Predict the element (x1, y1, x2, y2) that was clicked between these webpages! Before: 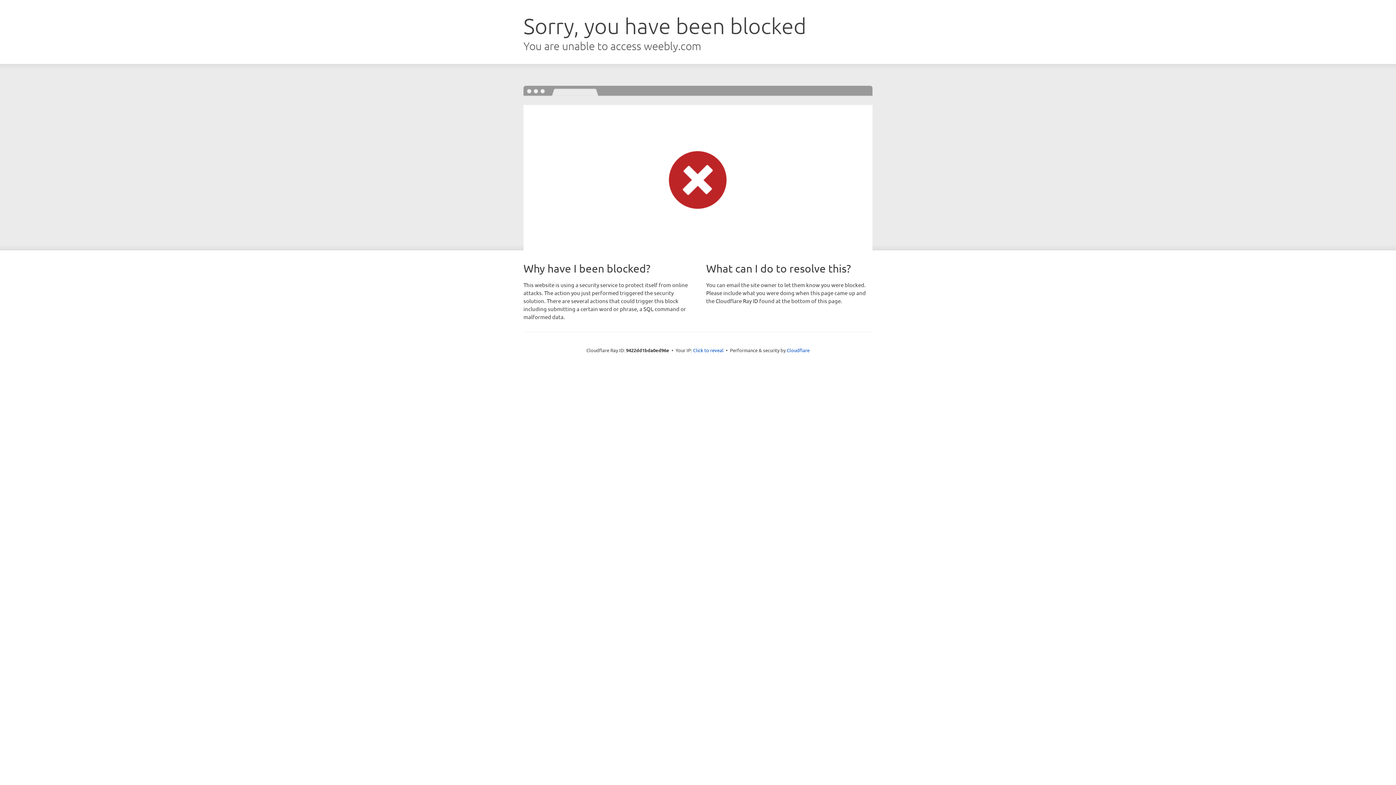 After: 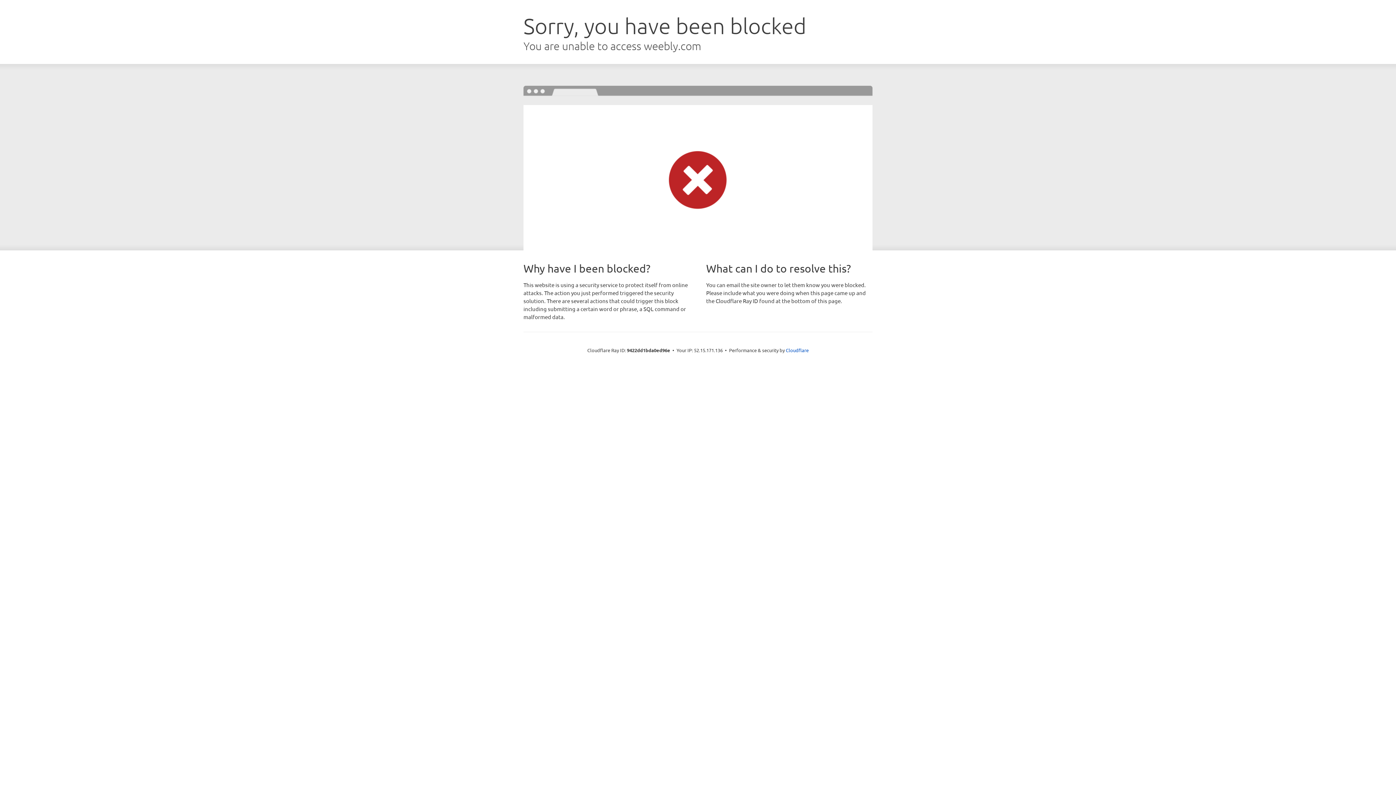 Action: bbox: (693, 346, 723, 353) label: Click to reveal